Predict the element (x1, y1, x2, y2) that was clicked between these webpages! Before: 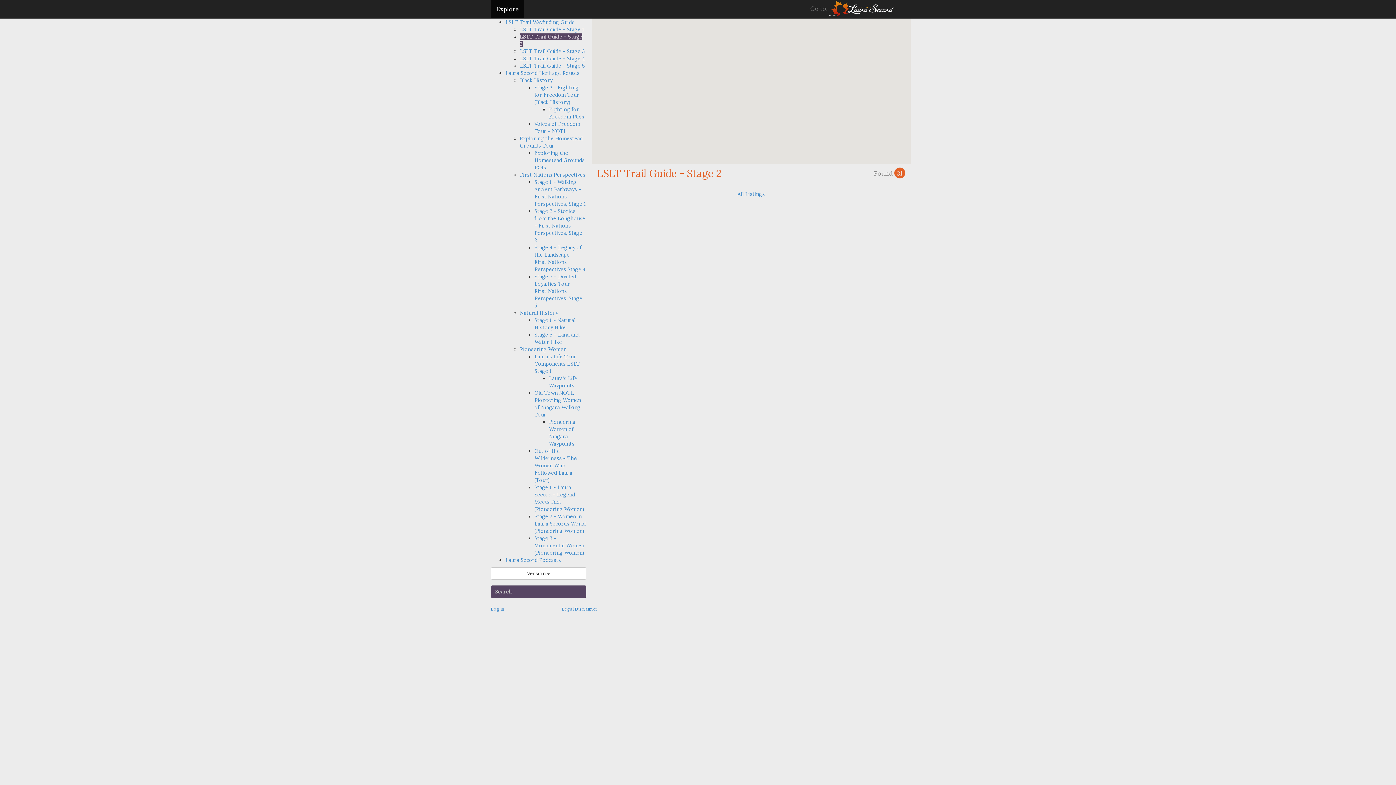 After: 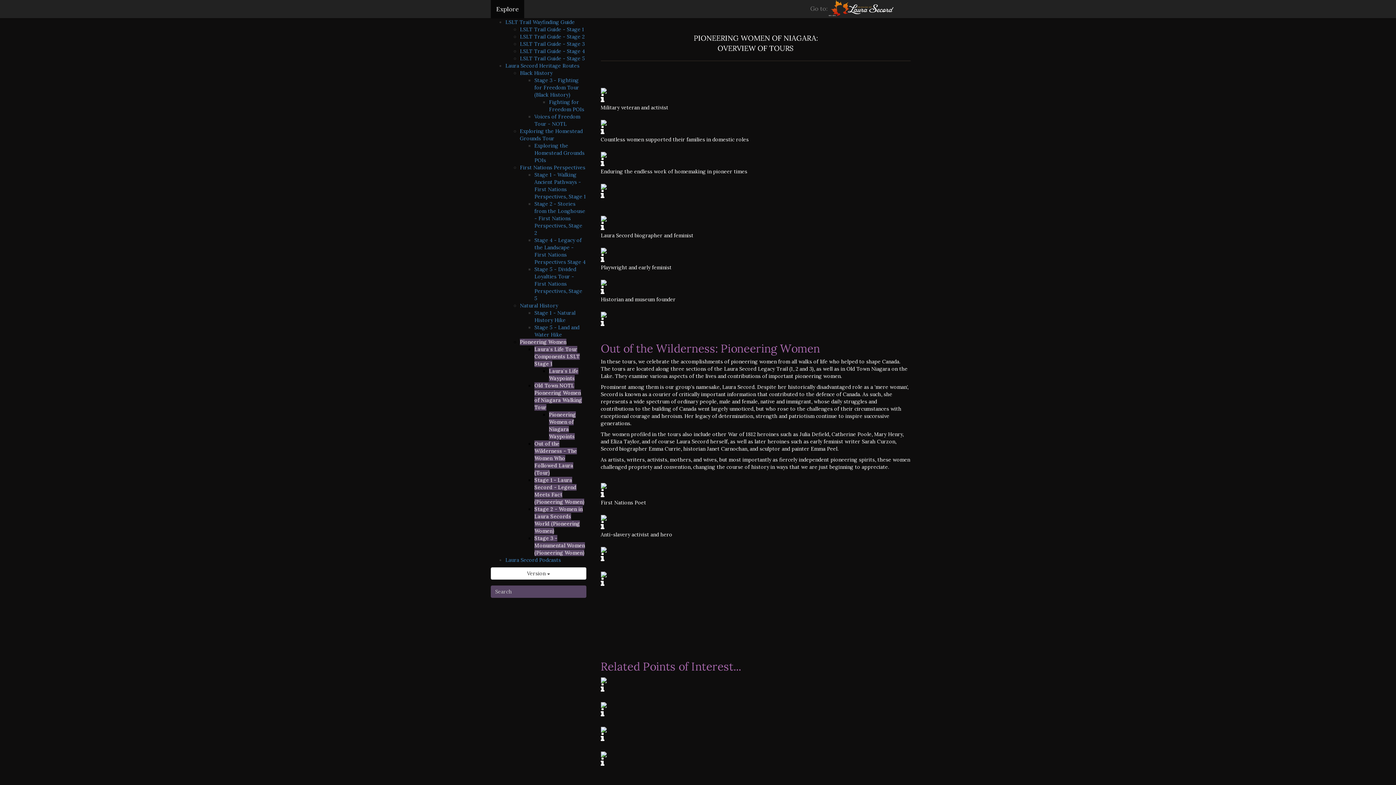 Action: label: Pioneering Women bbox: (520, 346, 566, 352)